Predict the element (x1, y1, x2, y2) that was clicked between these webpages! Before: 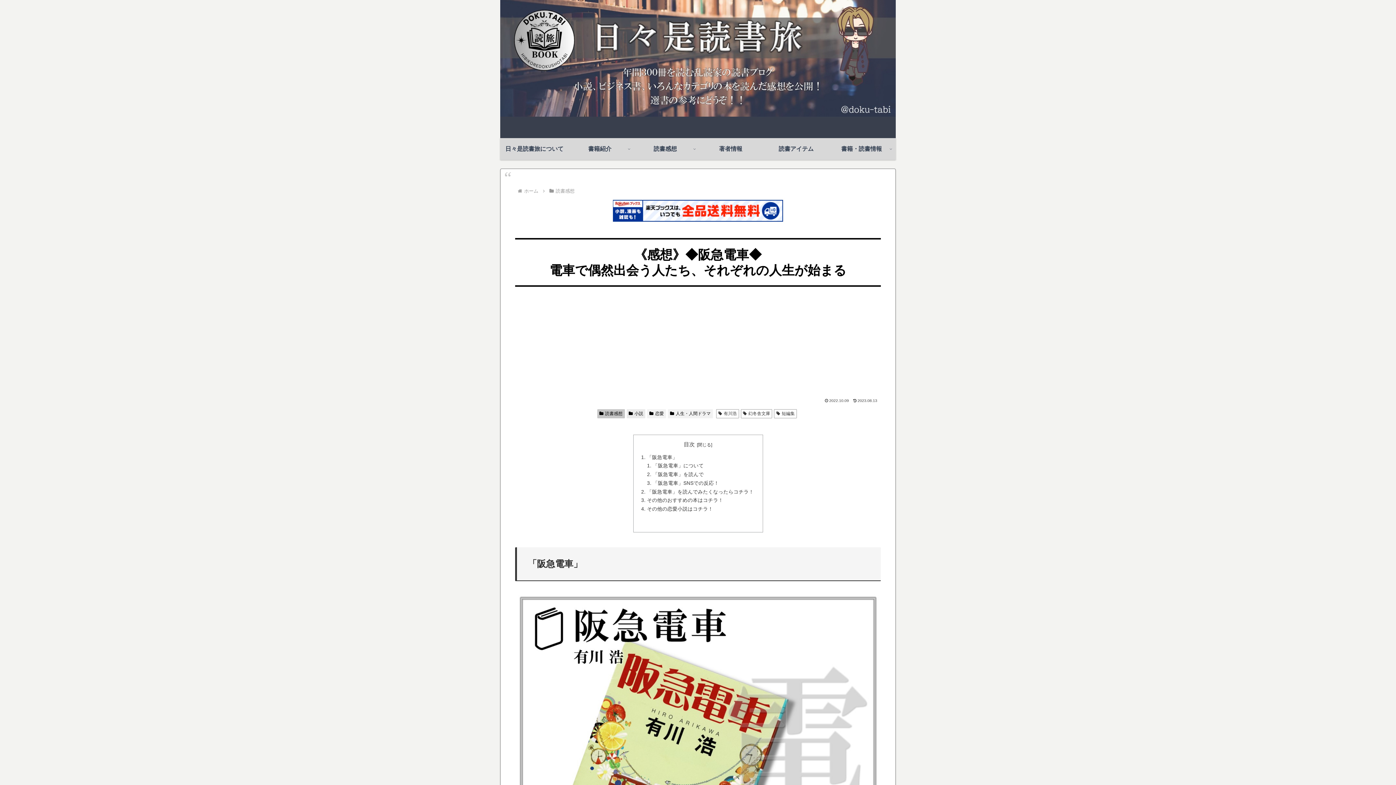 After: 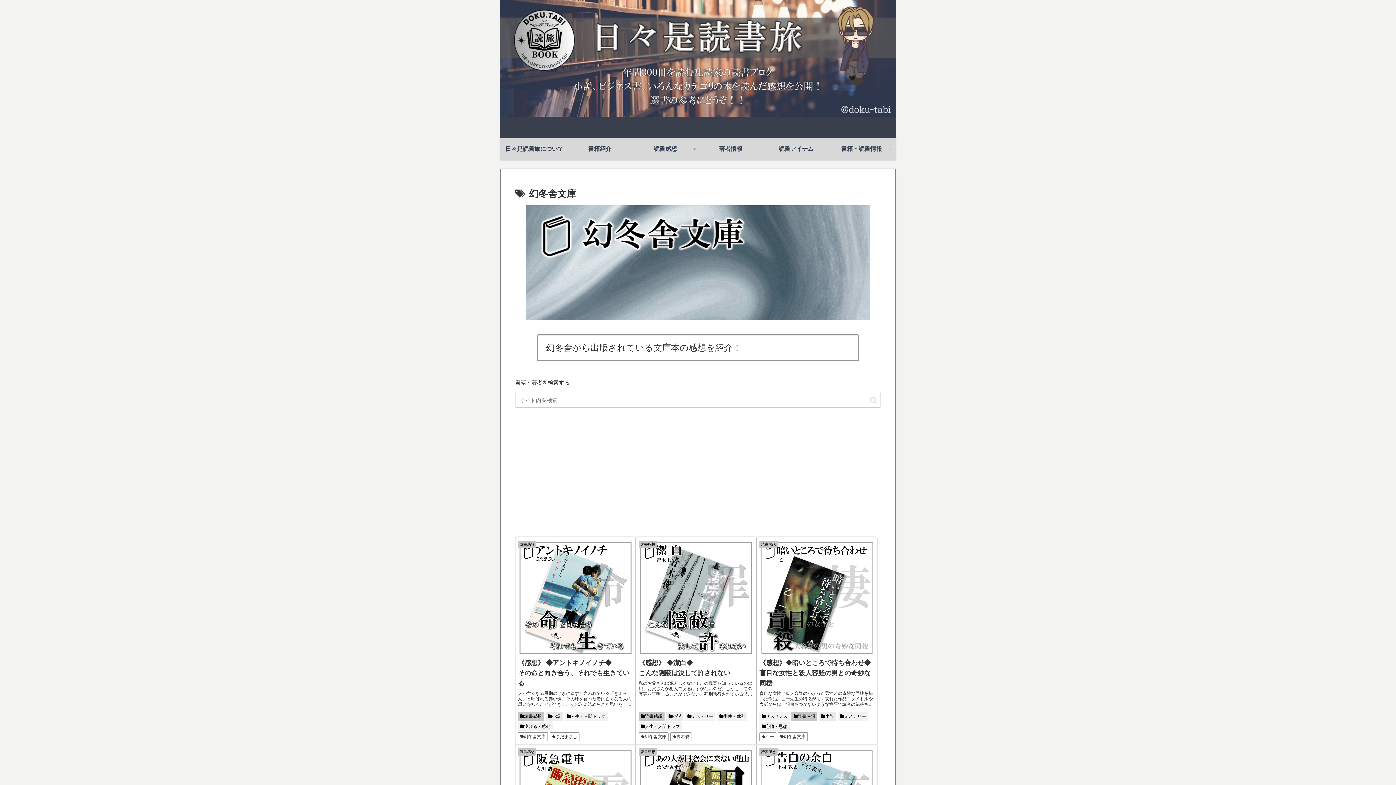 Action: label: 幻冬舎文庫 bbox: (740, 409, 772, 418)